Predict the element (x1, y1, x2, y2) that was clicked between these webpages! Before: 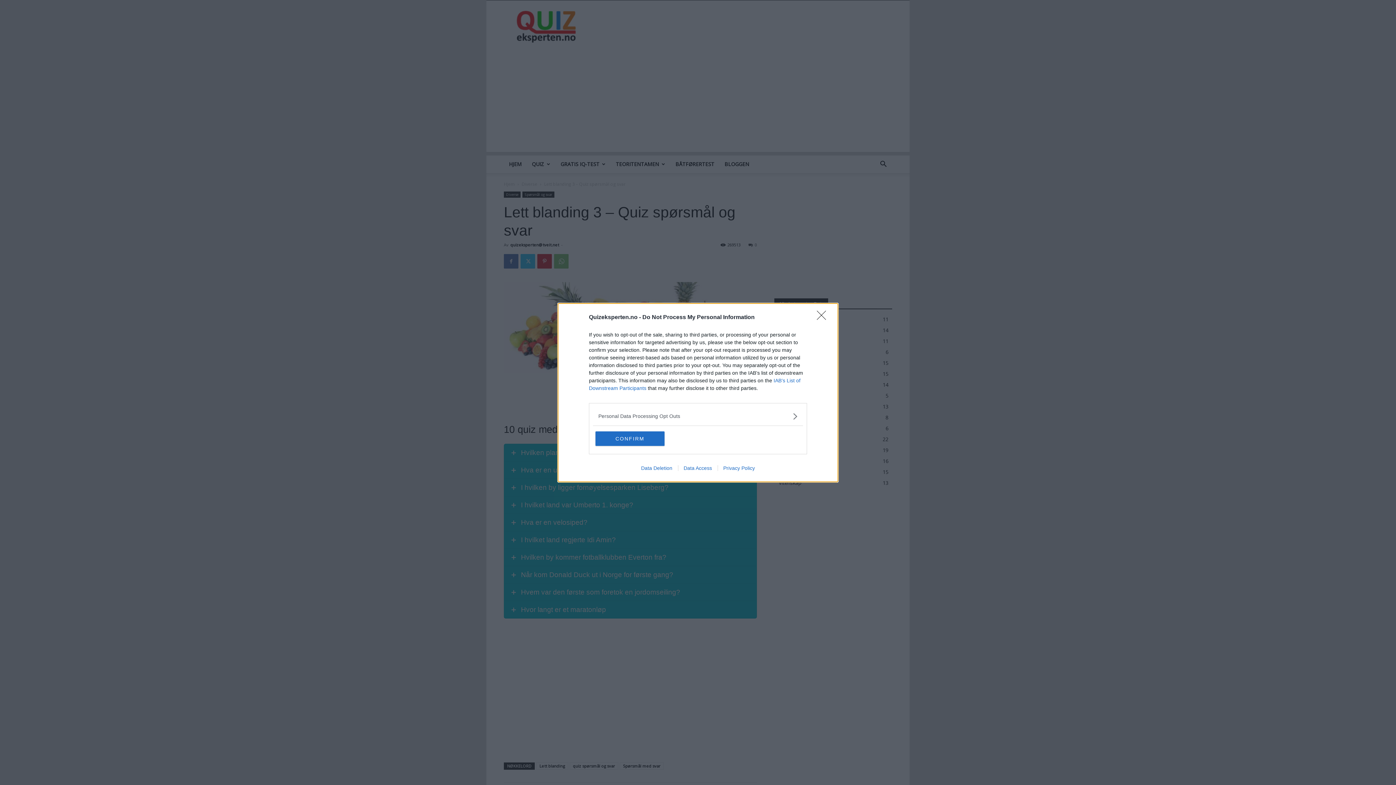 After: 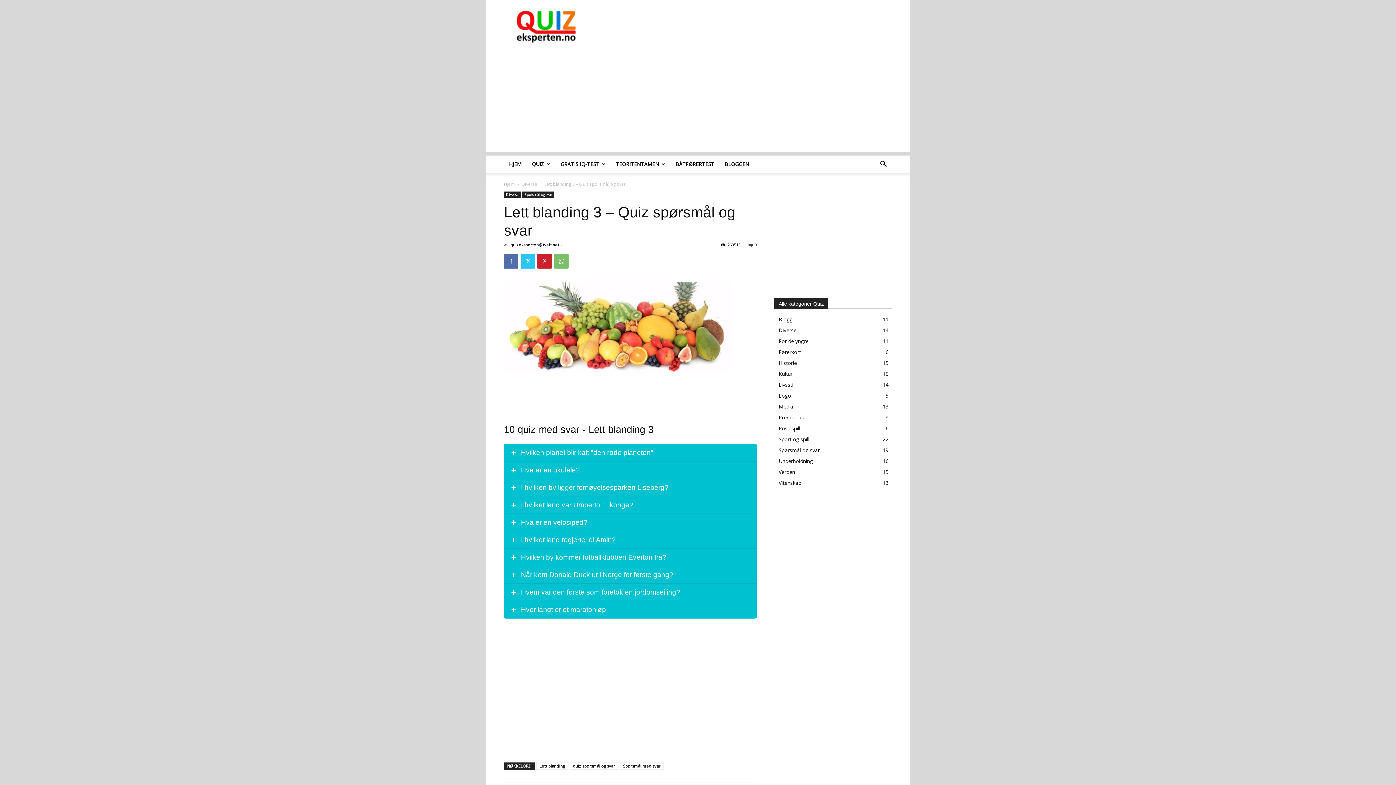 Action: bbox: (817, 310, 830, 324) label: Close